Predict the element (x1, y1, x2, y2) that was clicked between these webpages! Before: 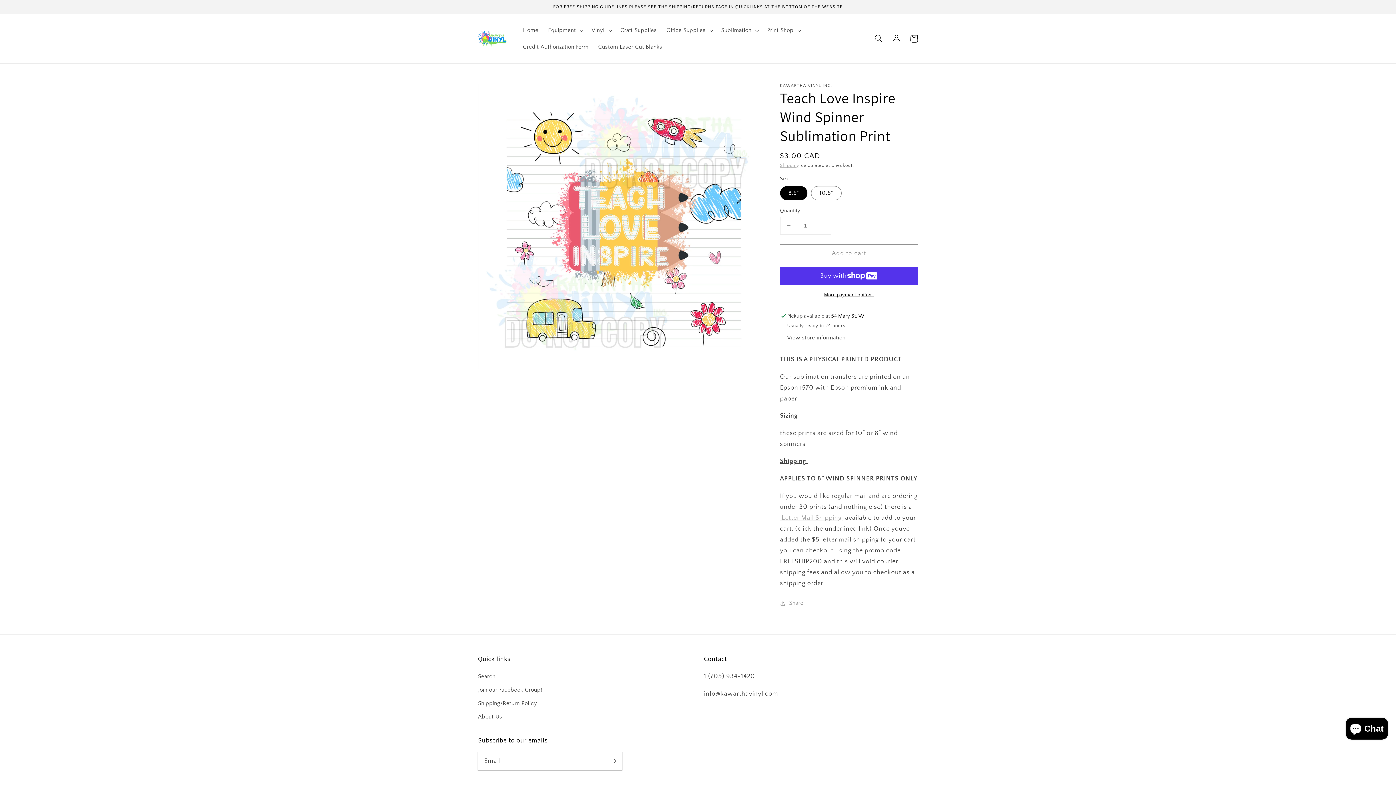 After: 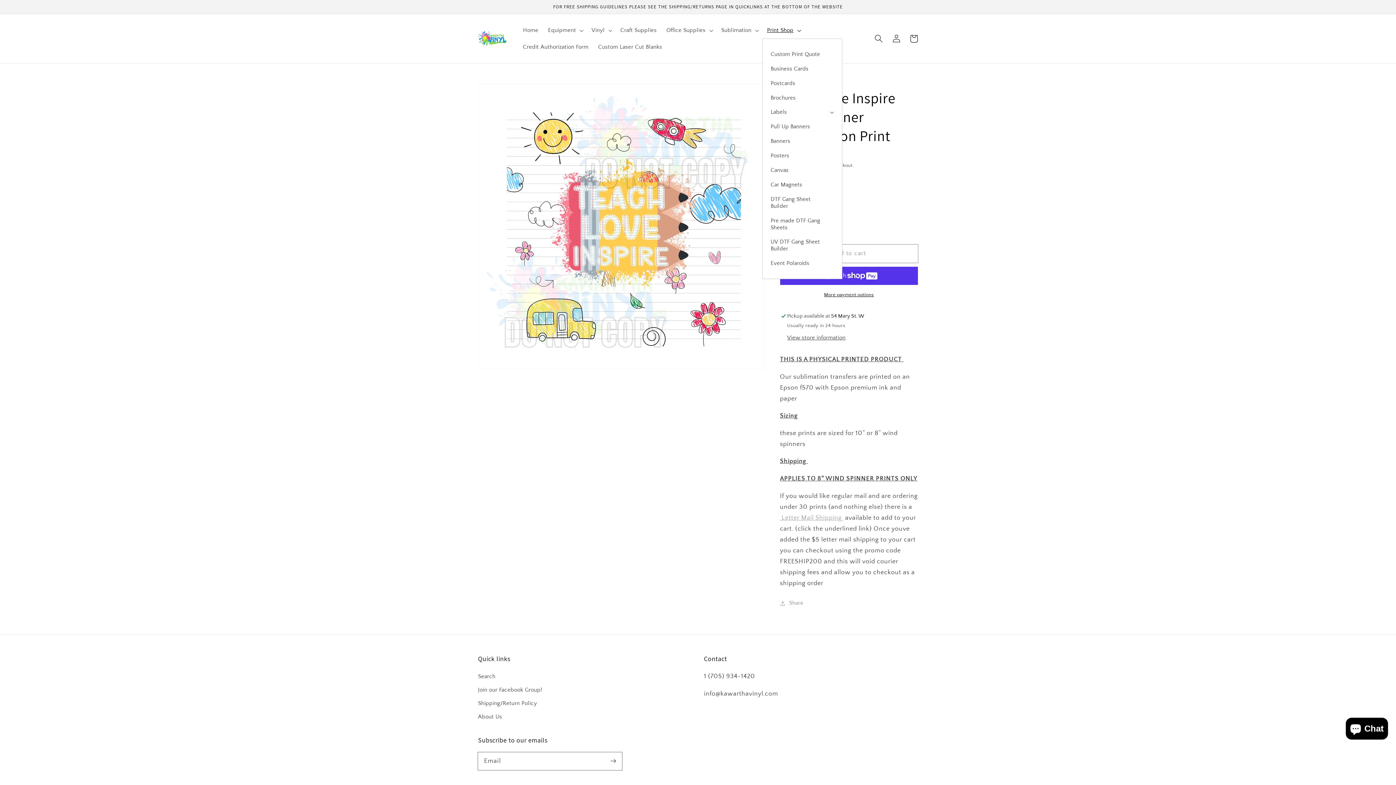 Action: label: Print Shop bbox: (762, 22, 804, 38)